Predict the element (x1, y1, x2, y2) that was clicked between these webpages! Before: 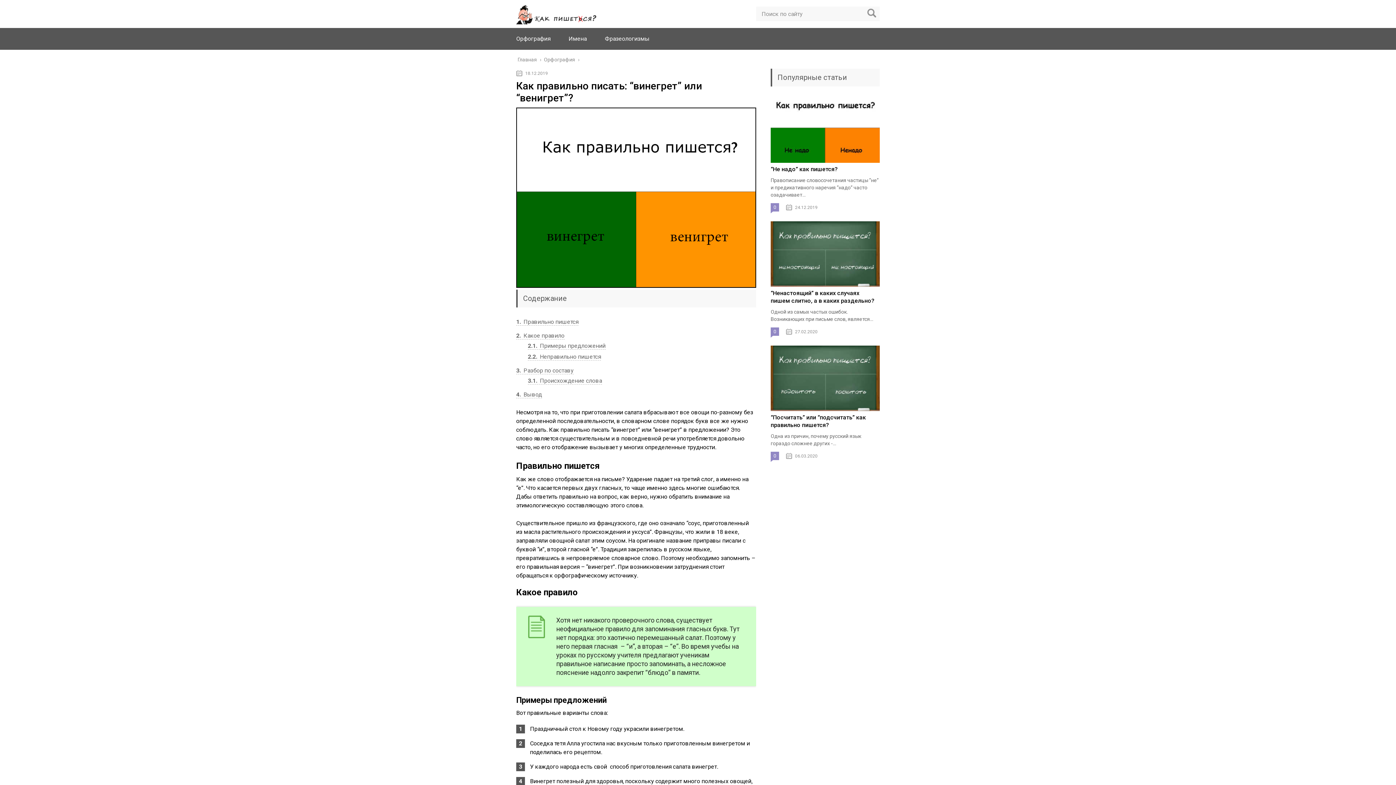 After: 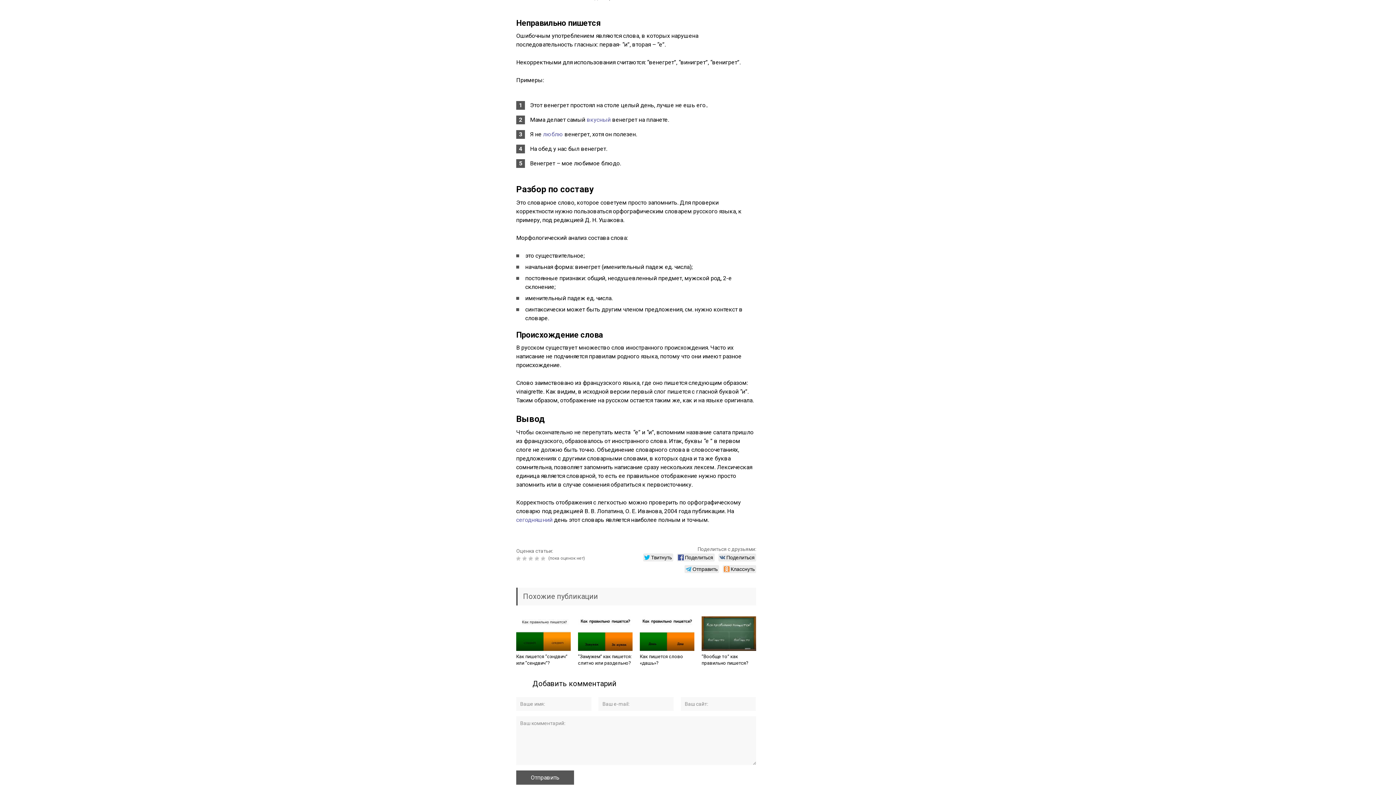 Action: bbox: (528, 353, 601, 360) label: 2.2 Неправильно пишется